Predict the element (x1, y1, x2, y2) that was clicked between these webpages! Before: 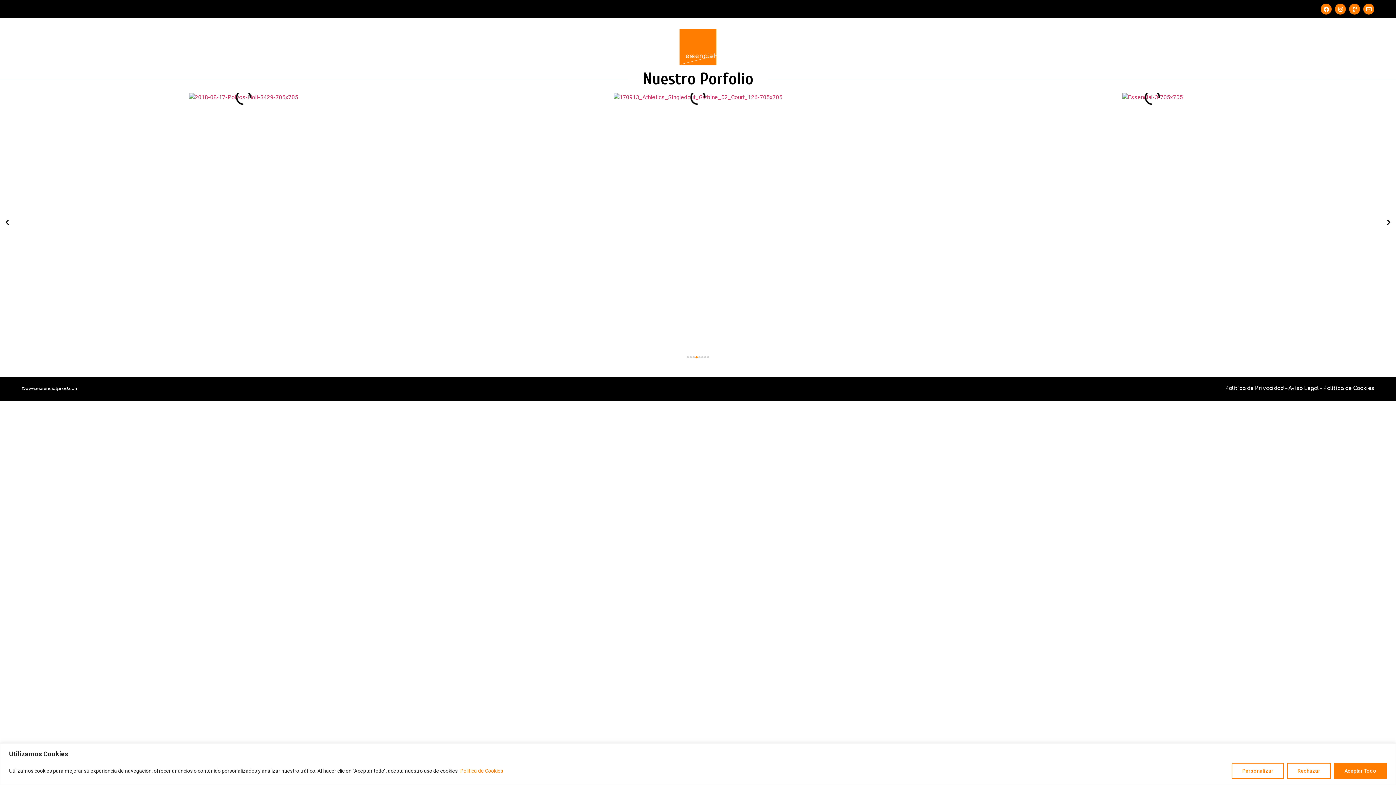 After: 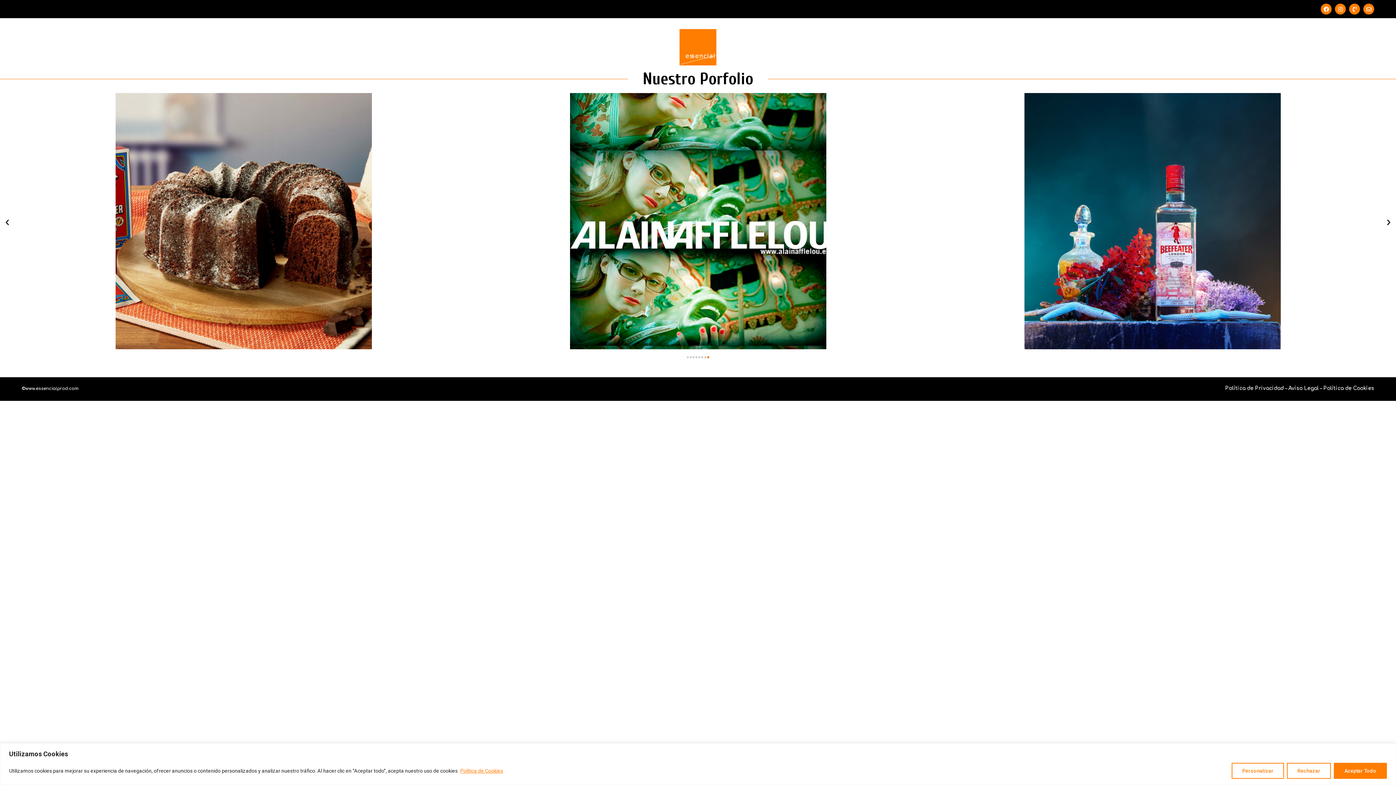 Action: bbox: (1323, 385, 1374, 391) label: Política de Cookies